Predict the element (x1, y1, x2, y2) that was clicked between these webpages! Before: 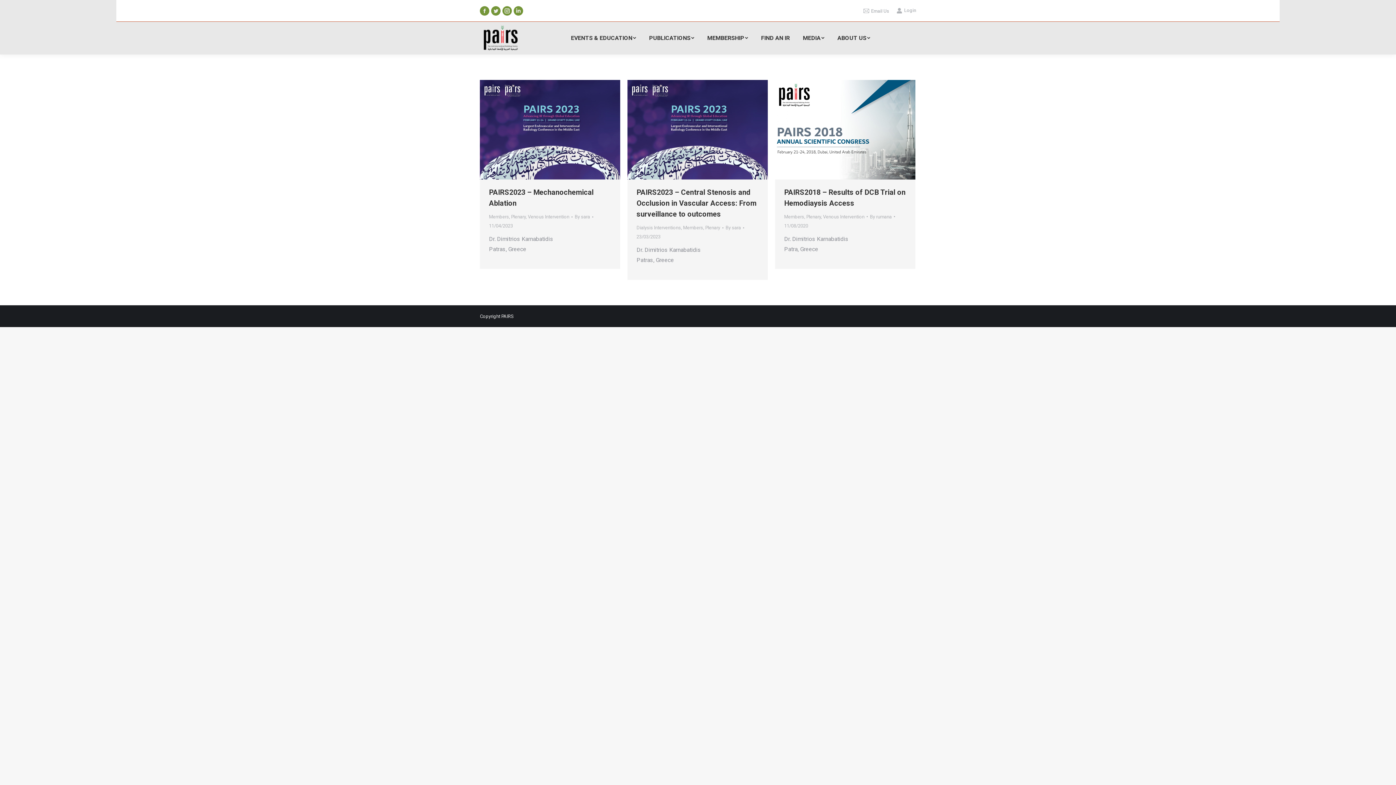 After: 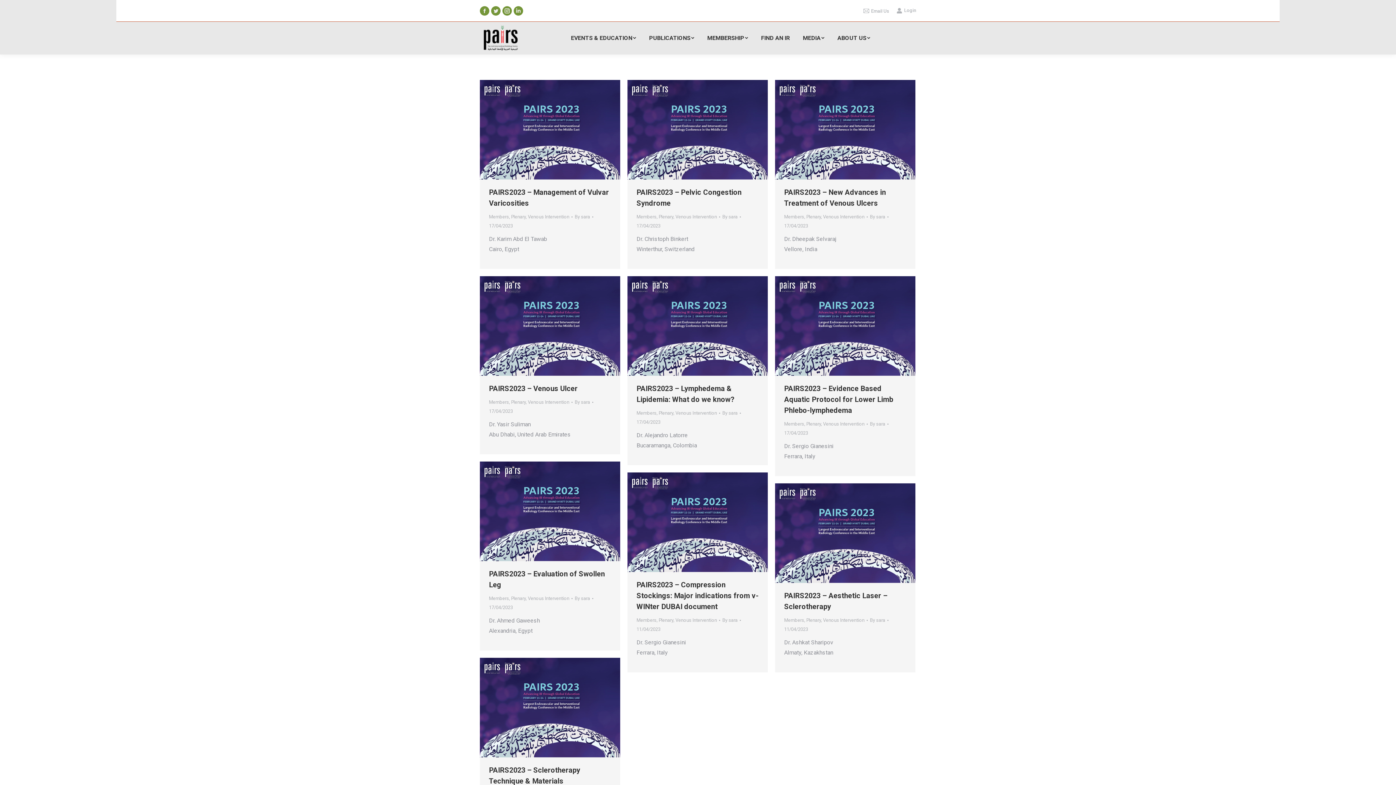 Action: label: Venous Intervention bbox: (528, 214, 569, 219)